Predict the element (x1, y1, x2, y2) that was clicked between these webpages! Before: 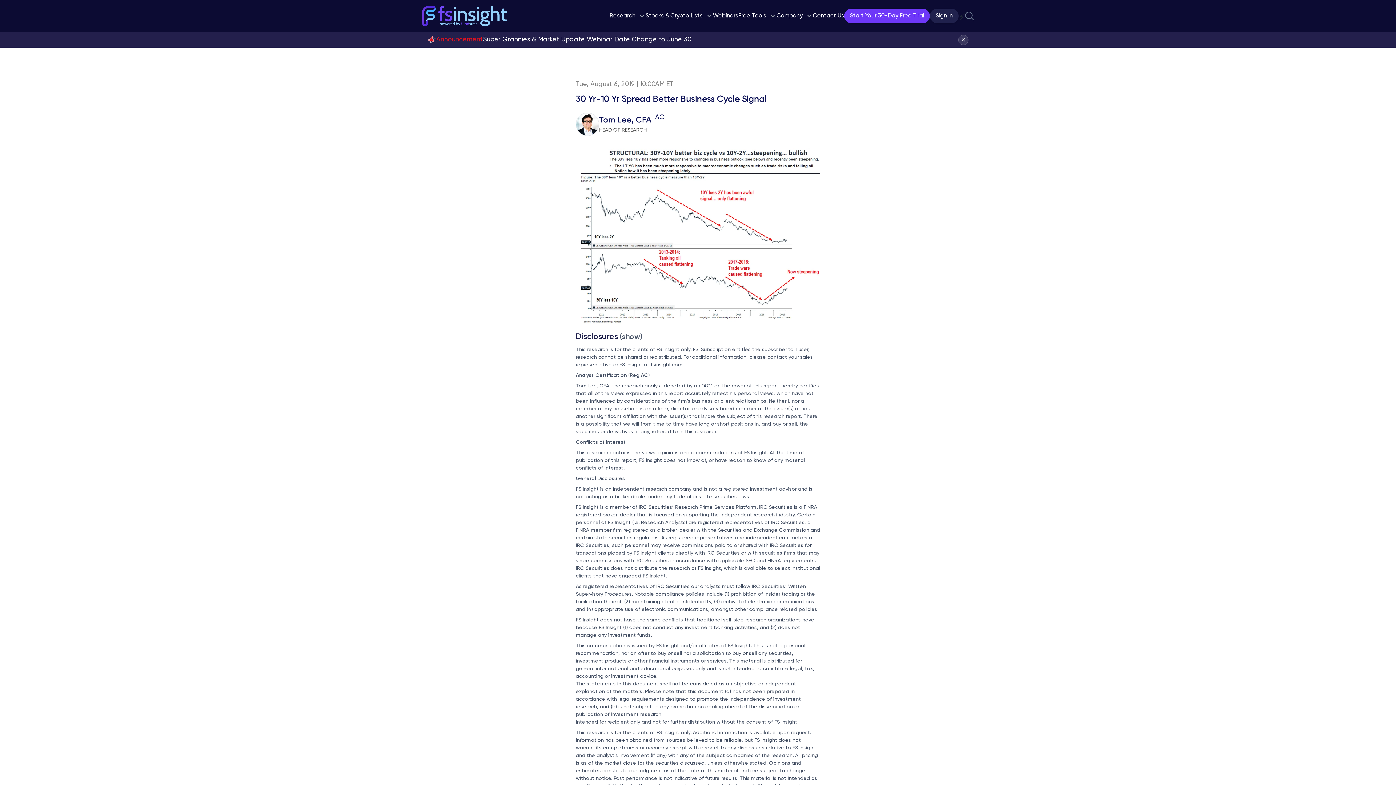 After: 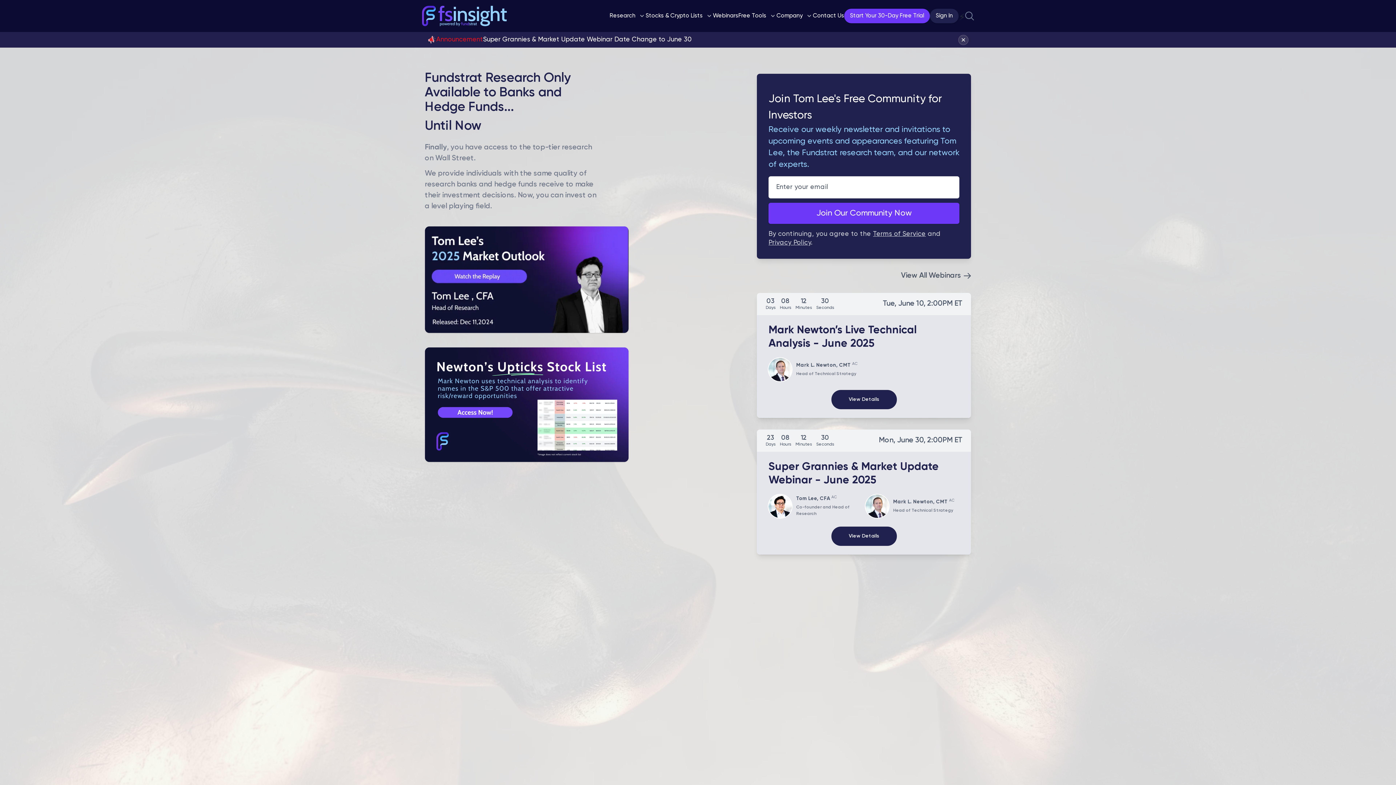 Action: bbox: (650, 362, 682, 367) label: fsinsight.com